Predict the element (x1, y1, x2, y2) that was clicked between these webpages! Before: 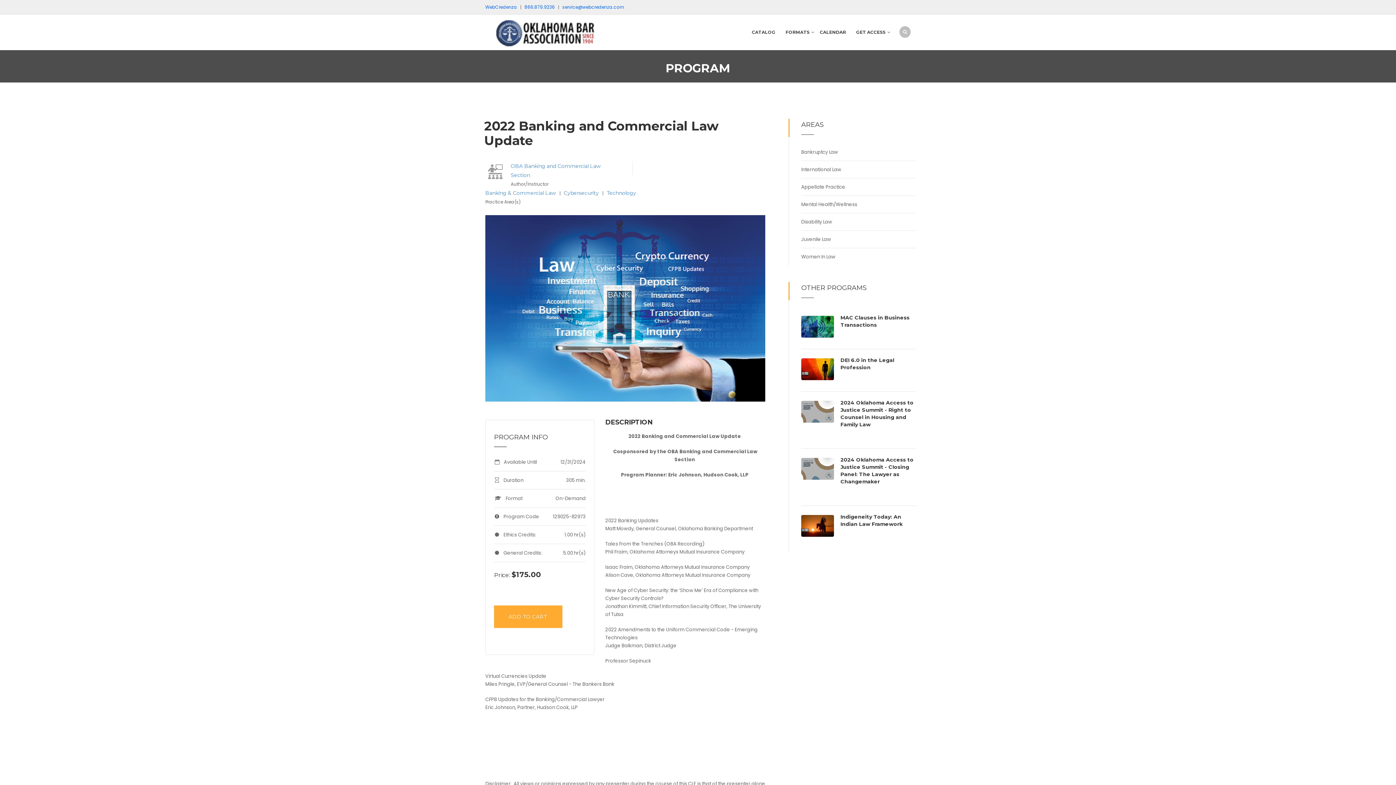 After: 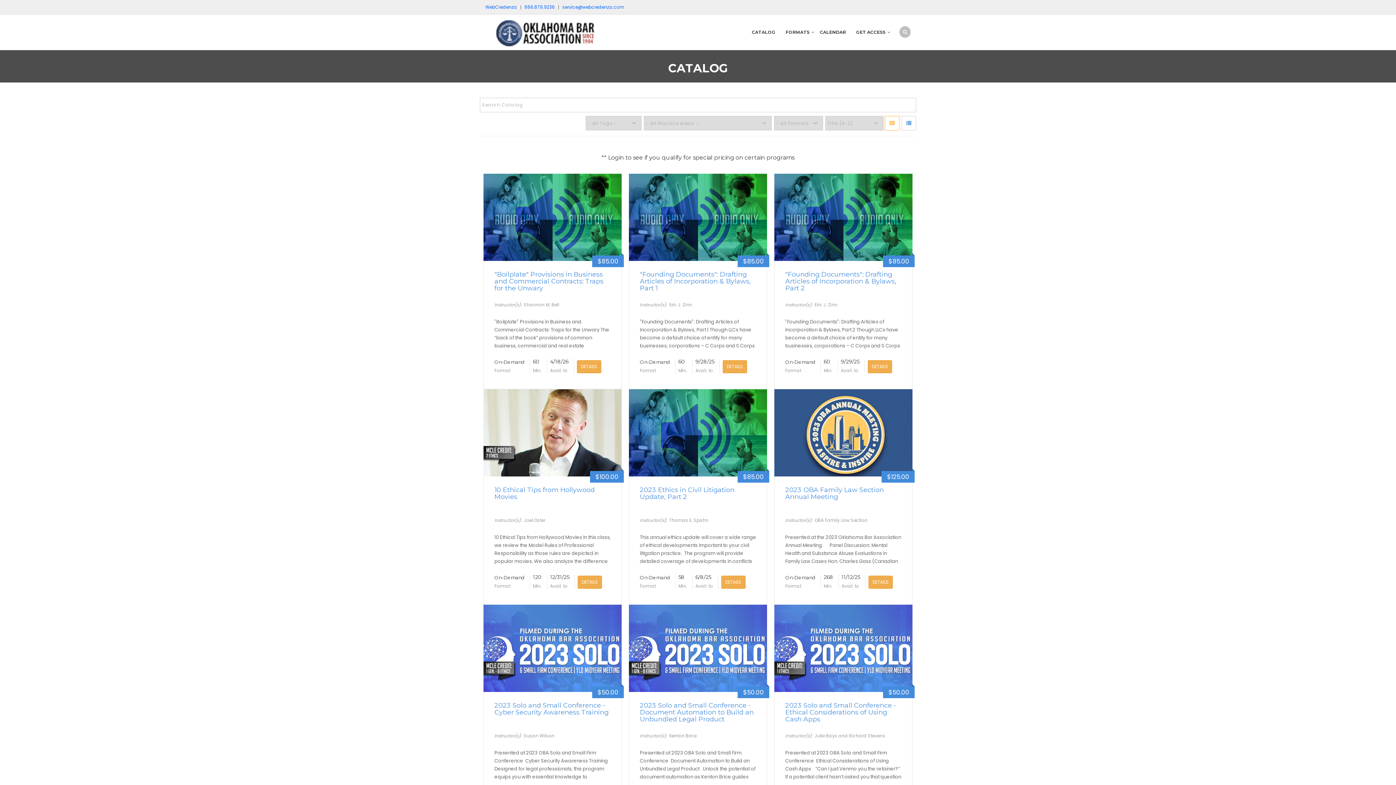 Action: bbox: (801, 253, 835, 260) label: Women In Law